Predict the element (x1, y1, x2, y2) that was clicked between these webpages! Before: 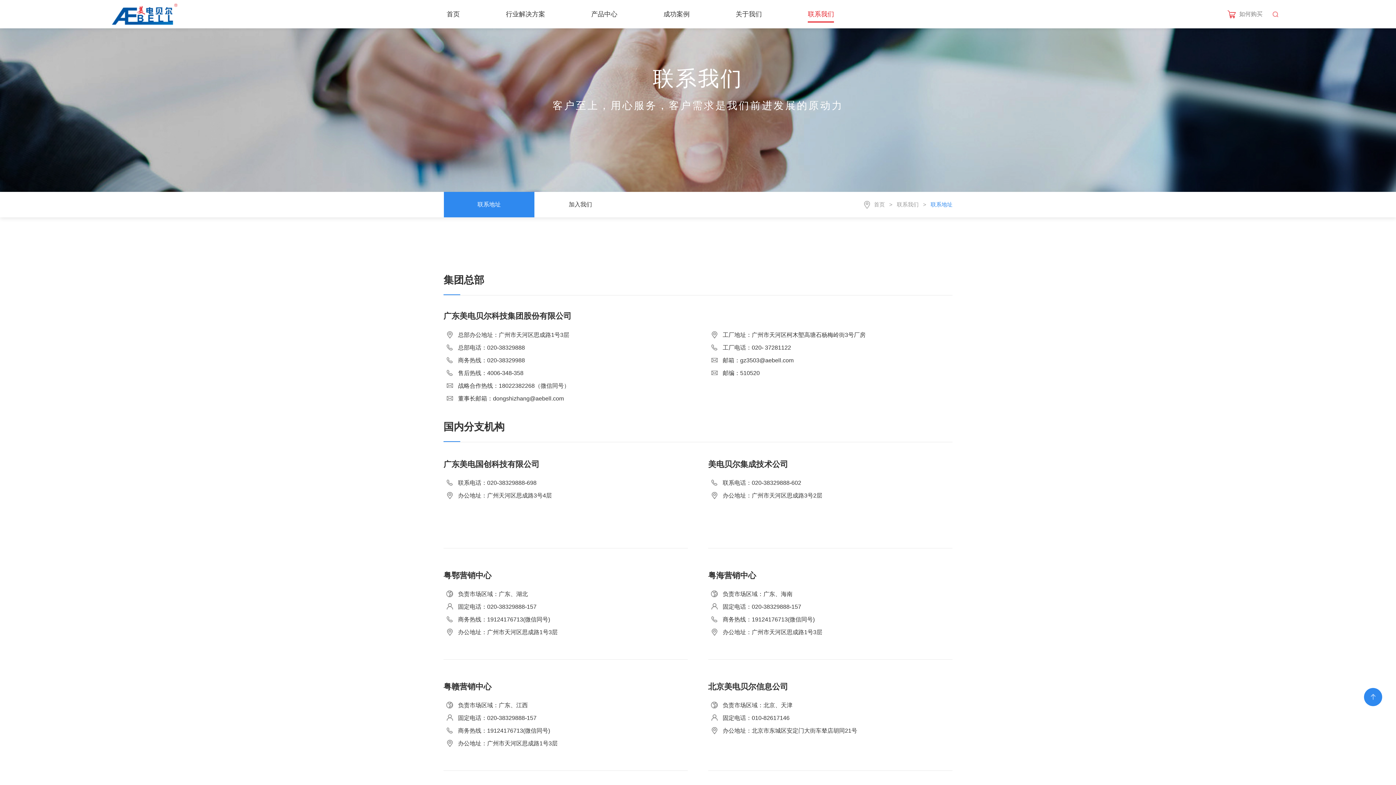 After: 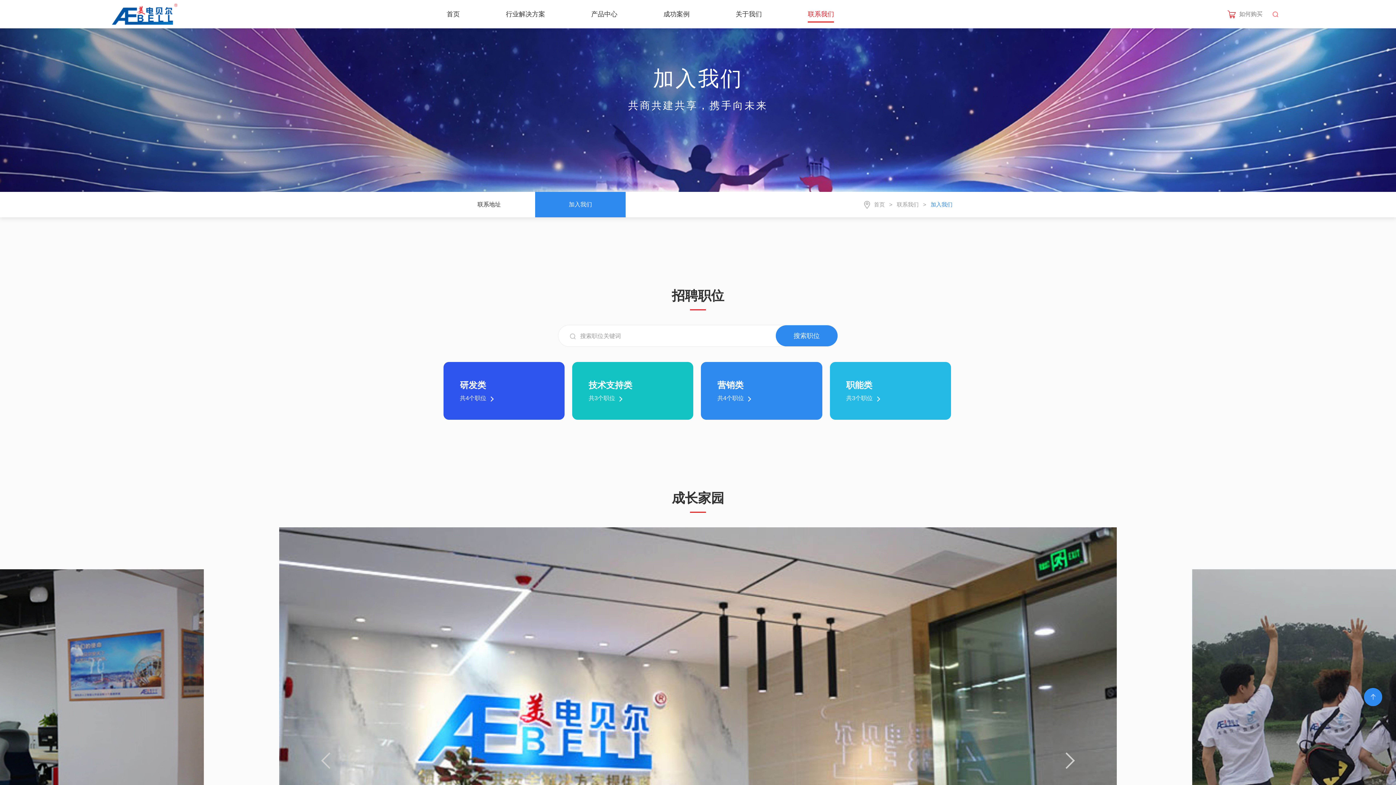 Action: label: 加入我们 bbox: (535, 192, 625, 217)